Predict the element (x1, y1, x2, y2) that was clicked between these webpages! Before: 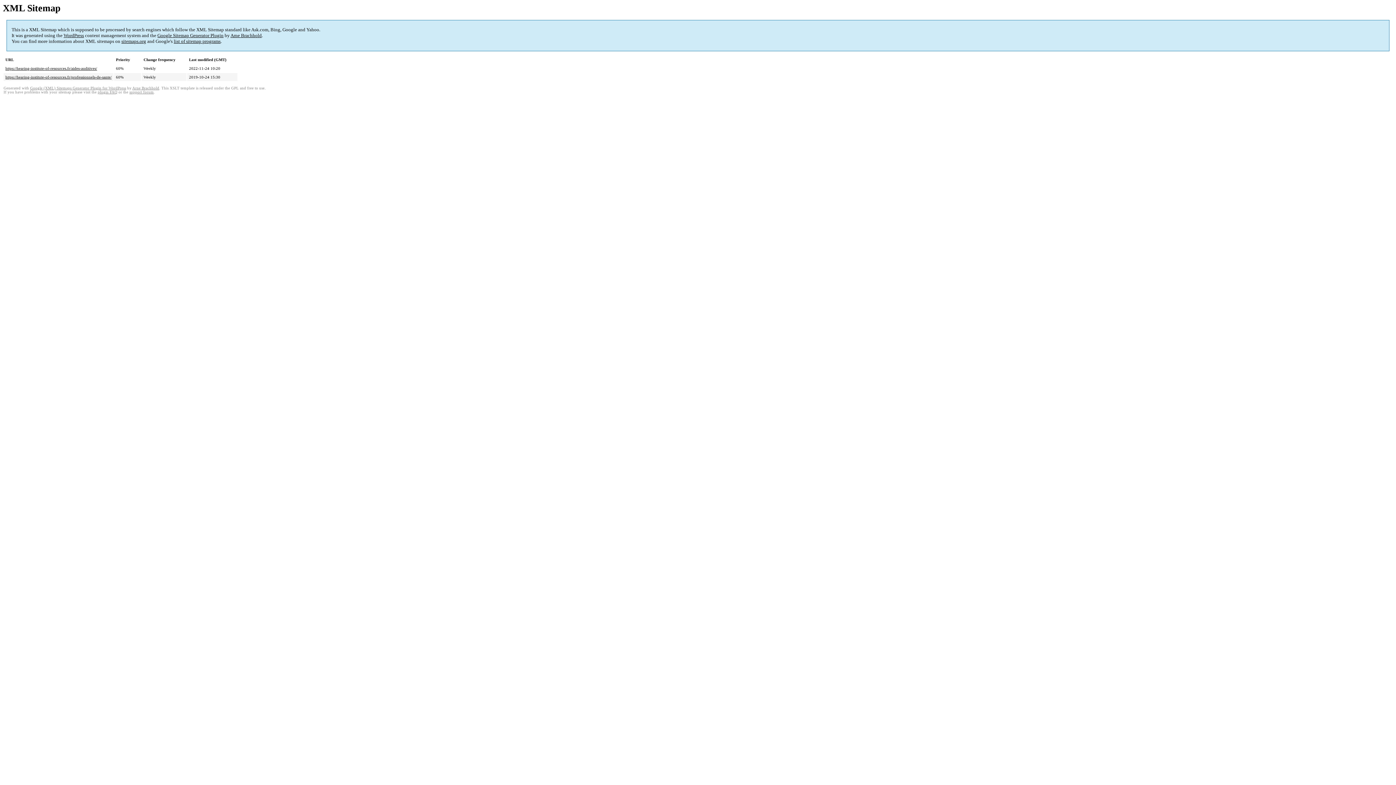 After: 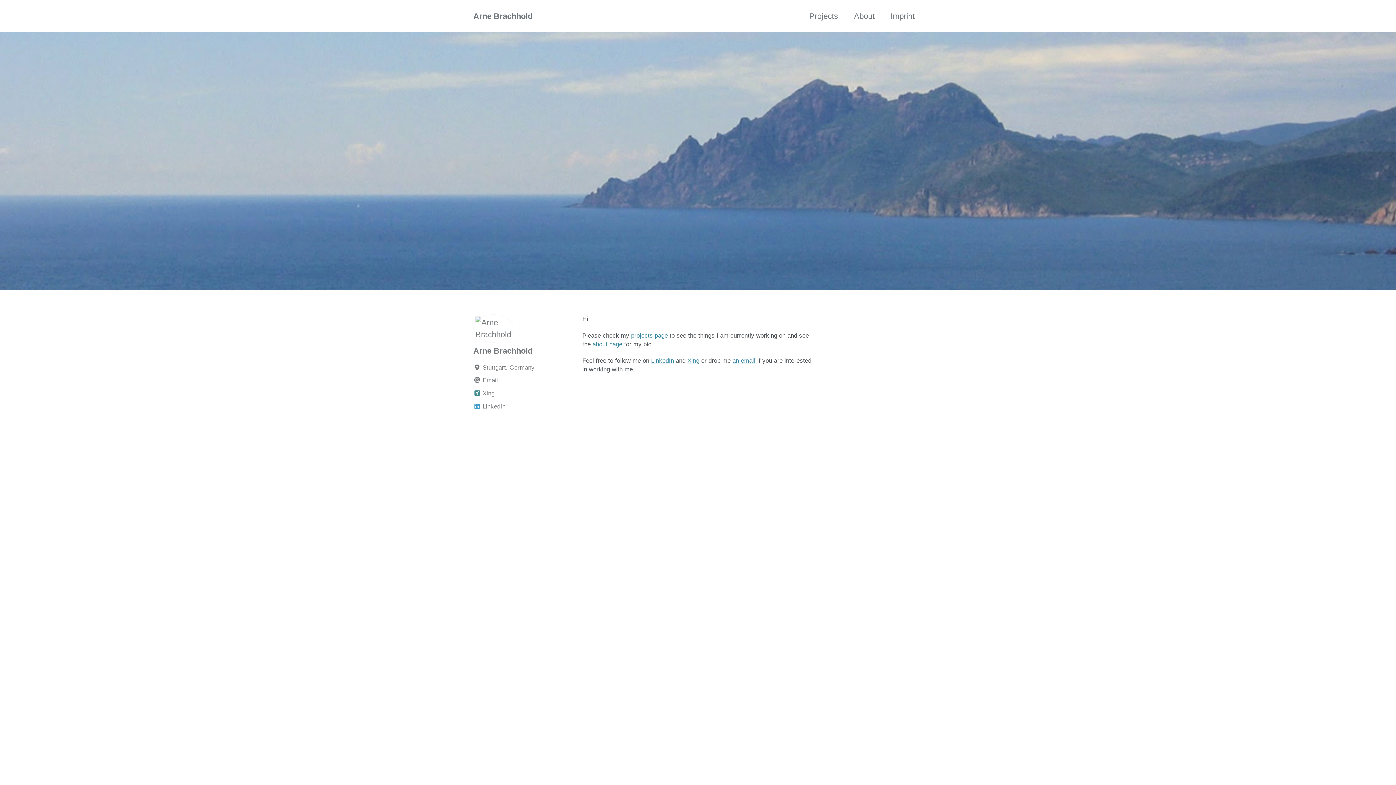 Action: label: Arne Brachhold bbox: (230, 32, 261, 38)